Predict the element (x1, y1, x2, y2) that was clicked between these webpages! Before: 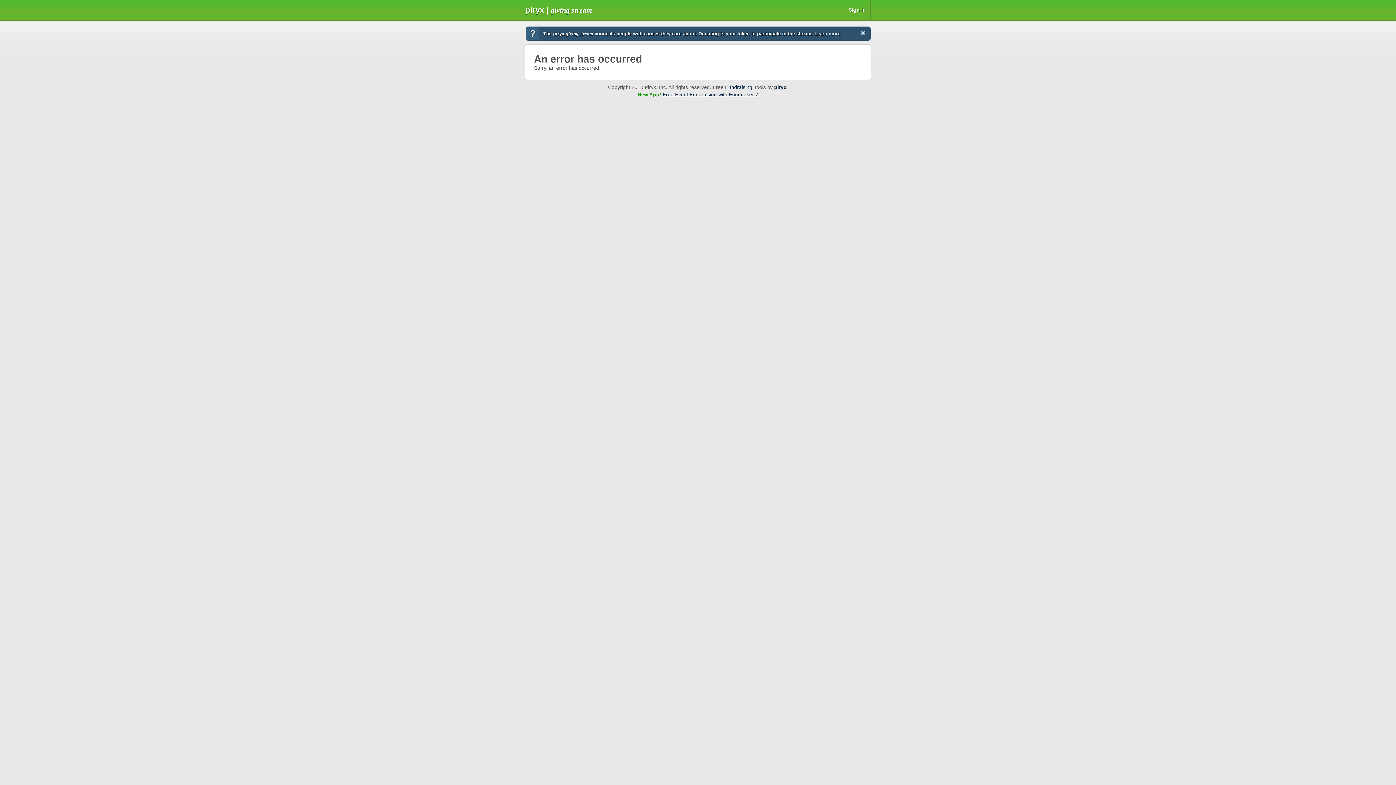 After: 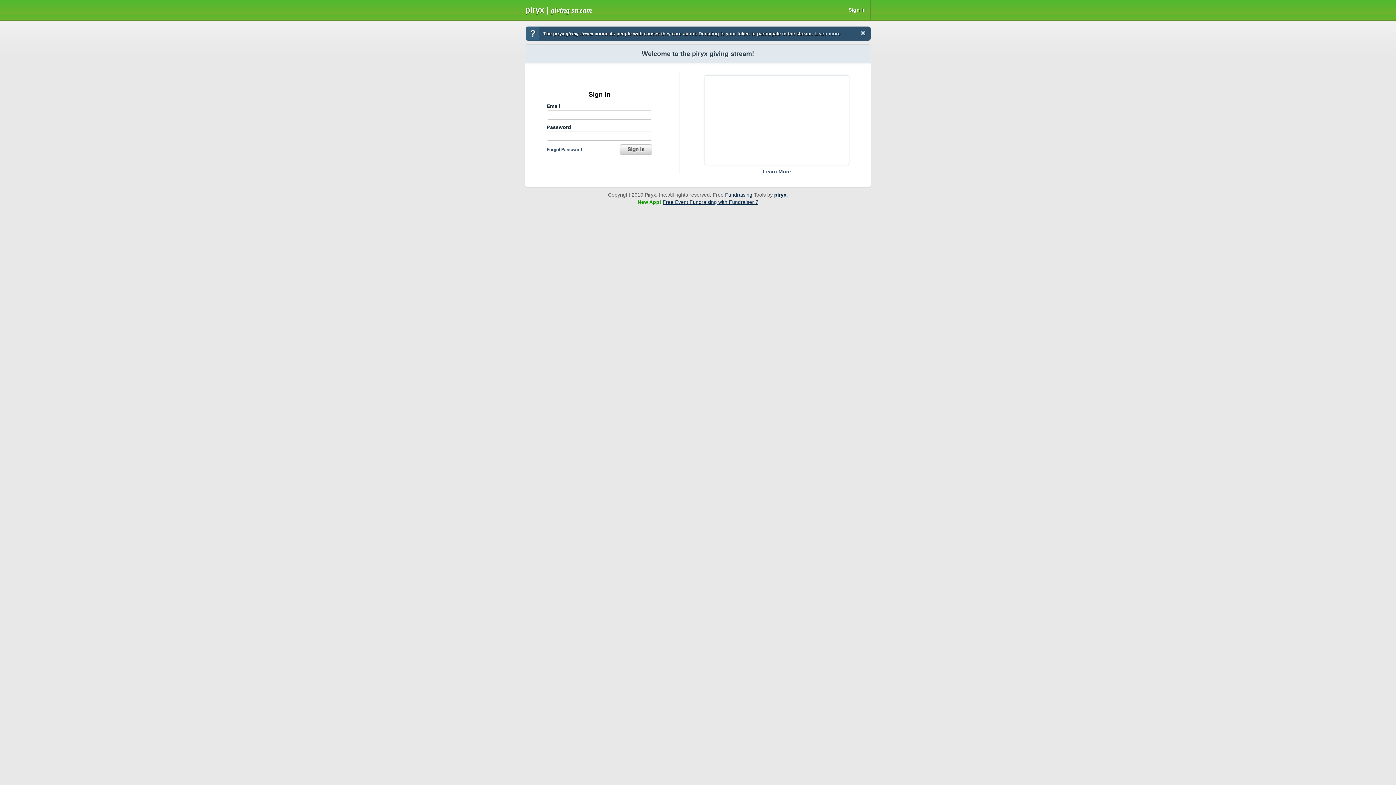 Action: bbox: (848, 6, 866, 12) label: Sign In